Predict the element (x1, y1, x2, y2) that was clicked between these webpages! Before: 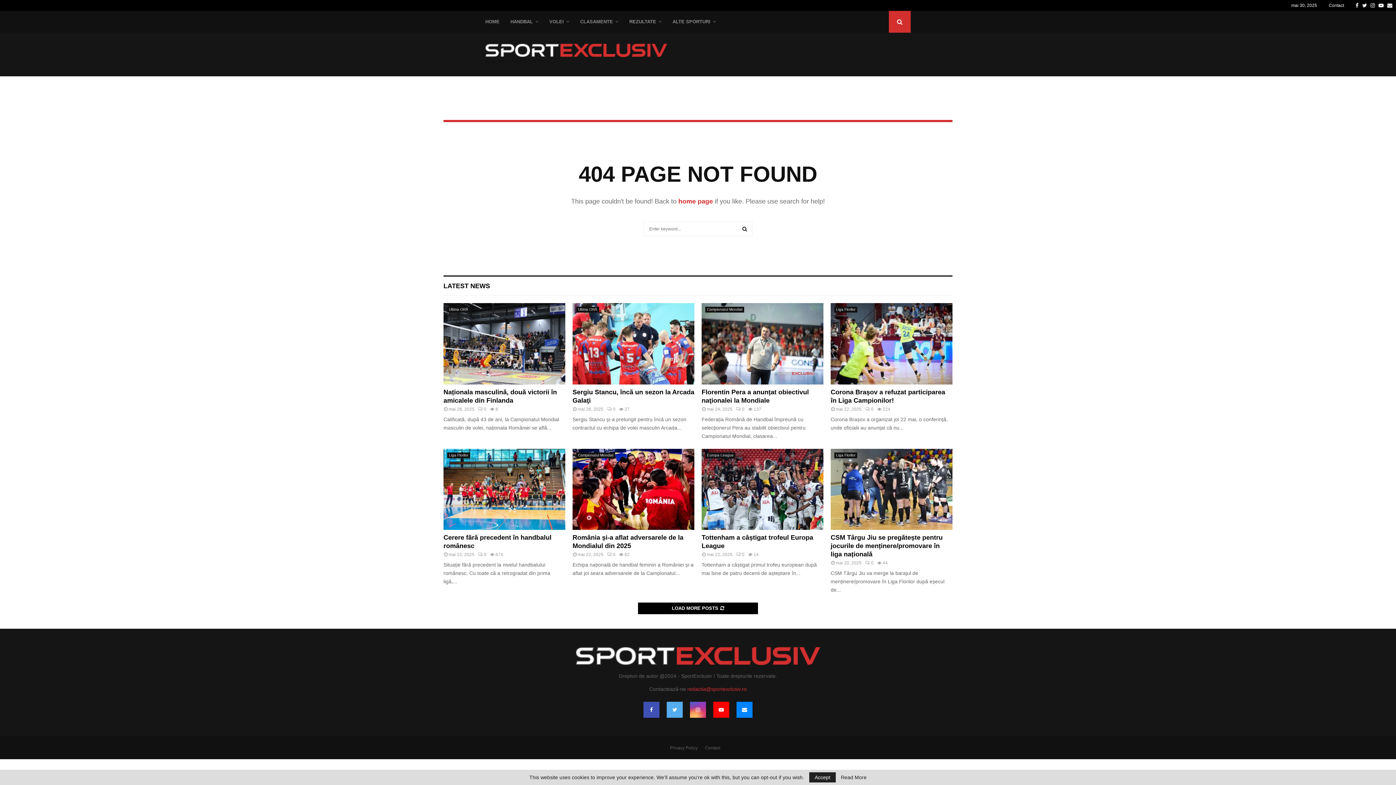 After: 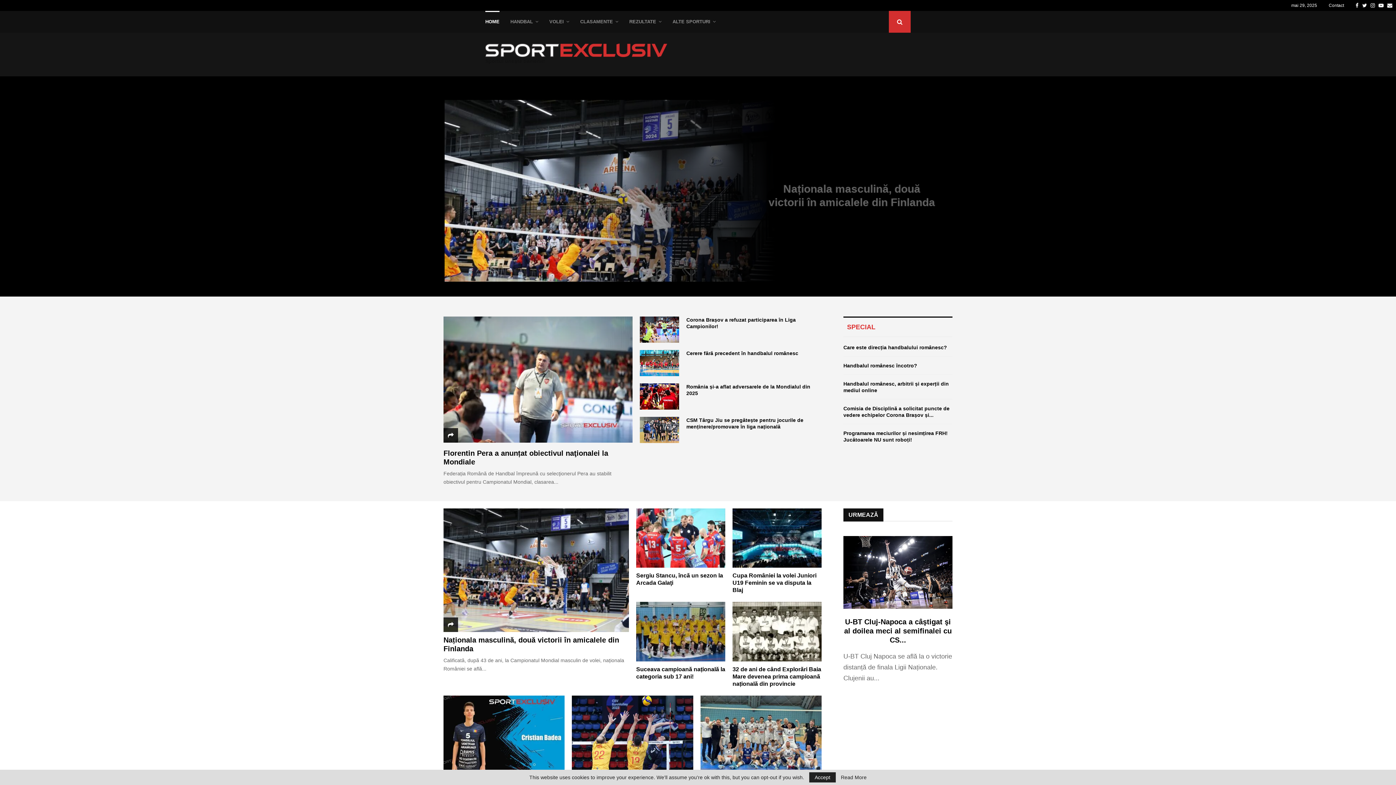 Action: bbox: (485, 10, 499, 32) label: HOME